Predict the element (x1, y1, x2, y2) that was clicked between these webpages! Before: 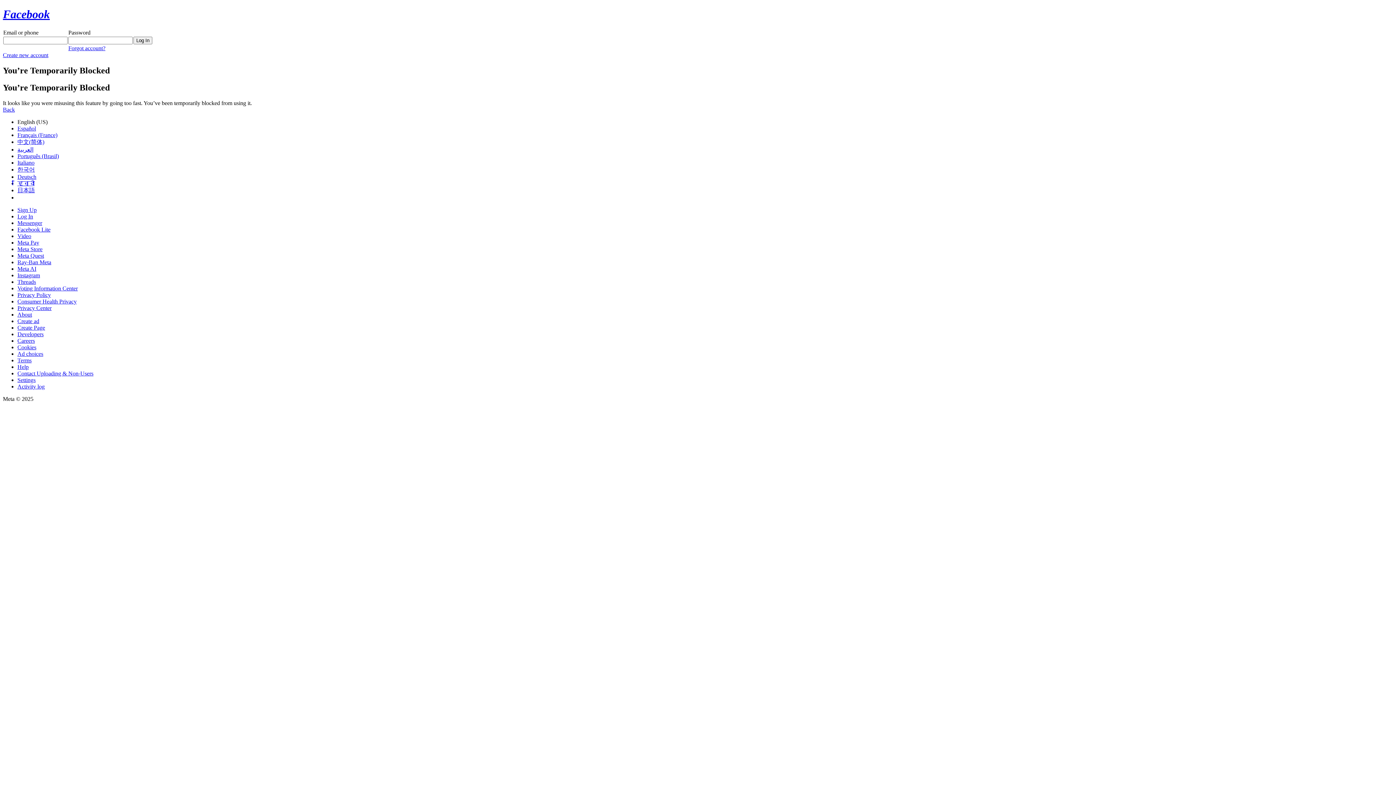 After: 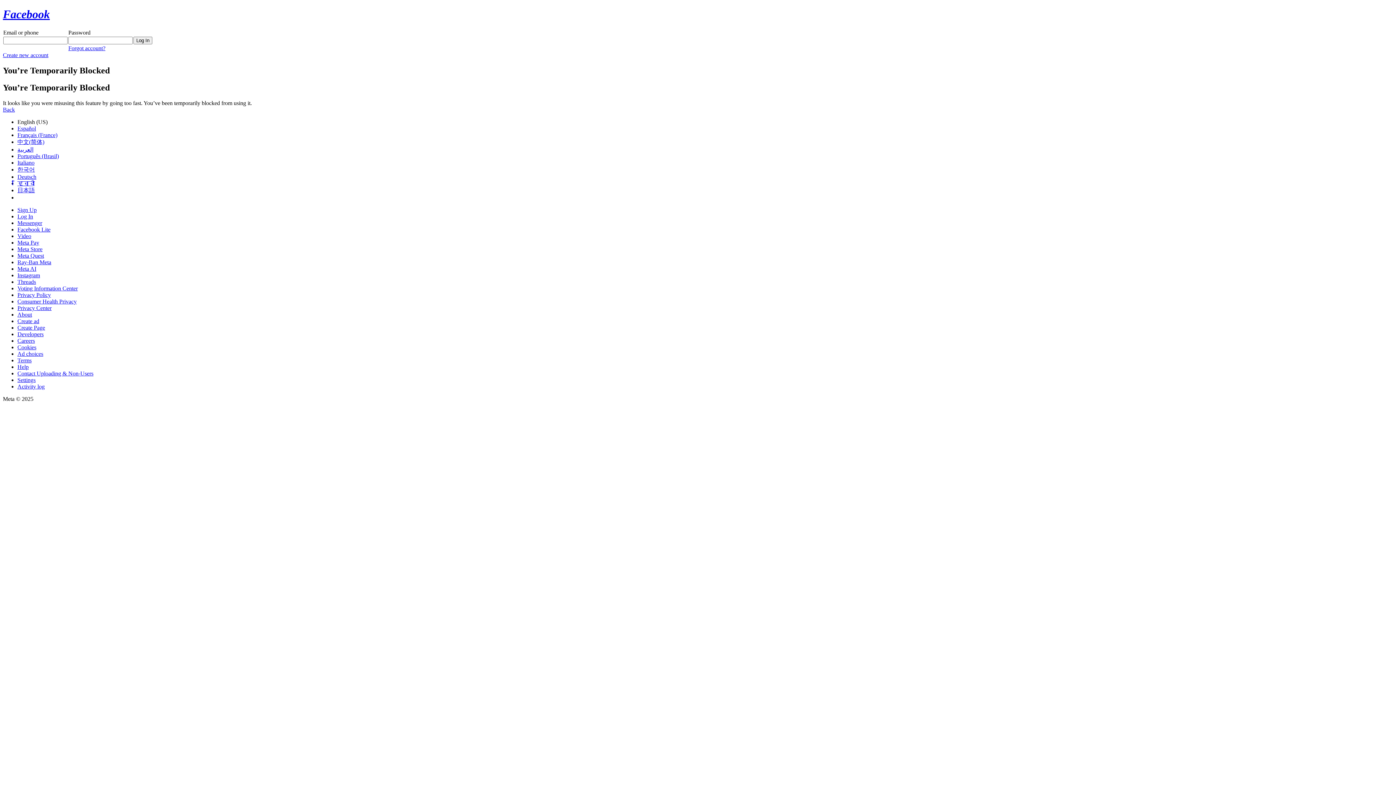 Action: bbox: (17, 246, 42, 252) label: Meta Store